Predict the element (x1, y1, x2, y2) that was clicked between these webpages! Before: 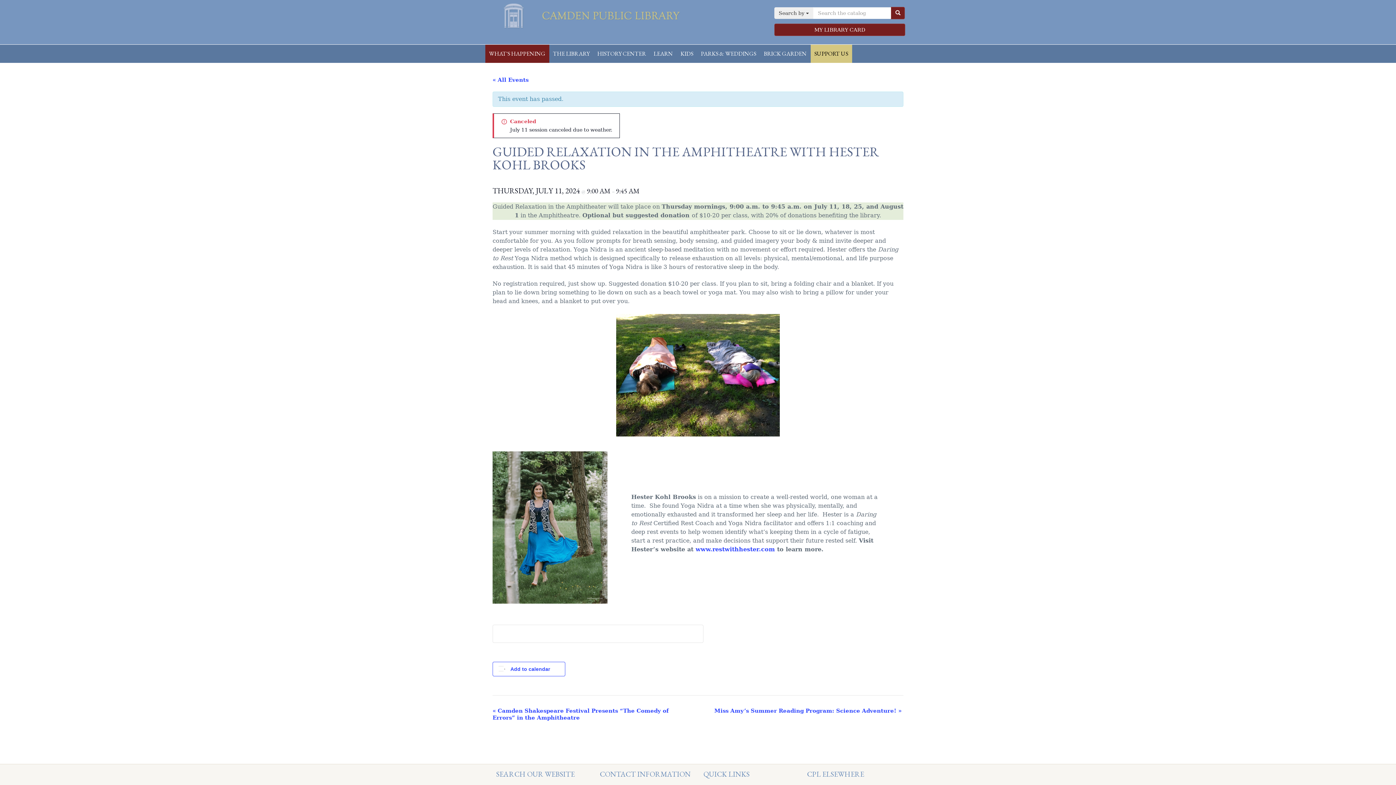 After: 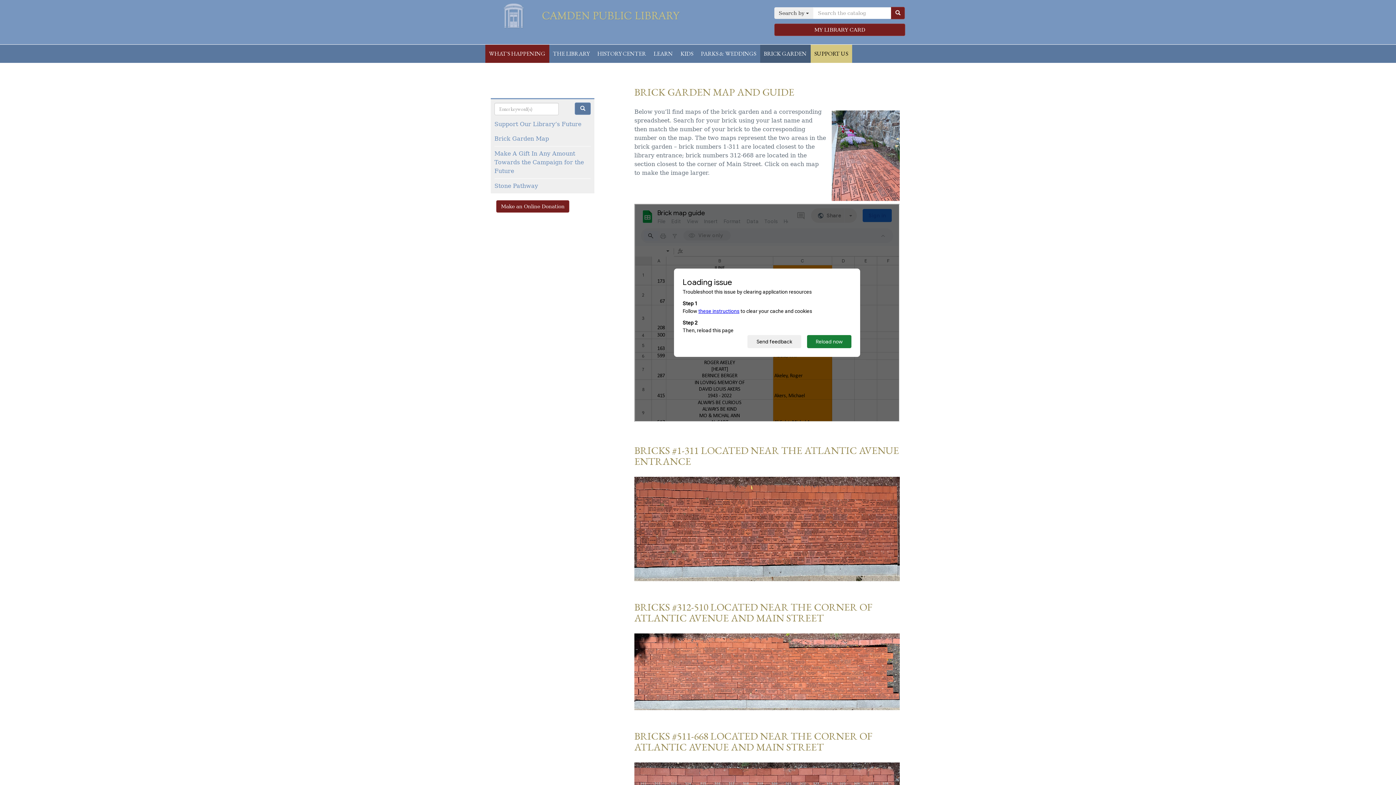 Action: bbox: (760, 44, 810, 62) label: BRICK GARDEN